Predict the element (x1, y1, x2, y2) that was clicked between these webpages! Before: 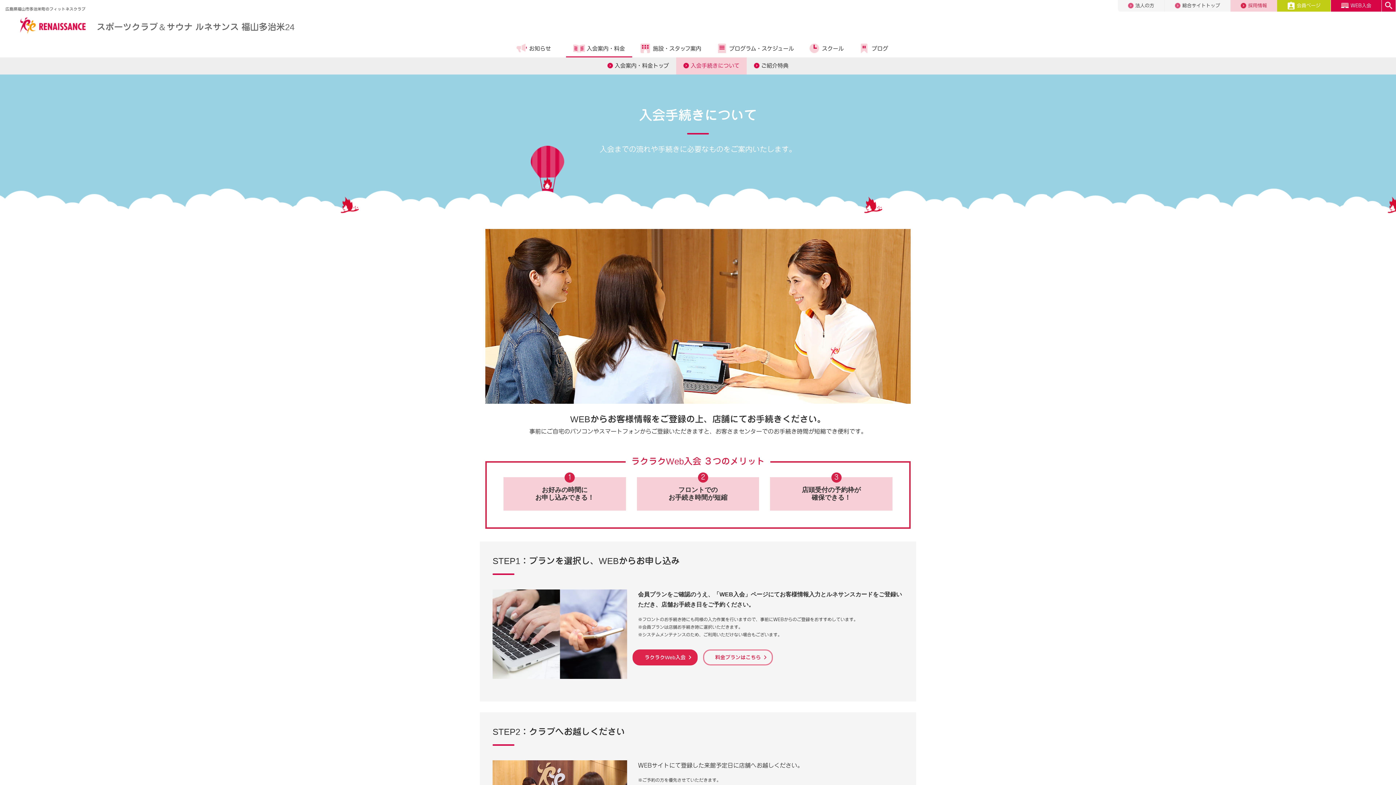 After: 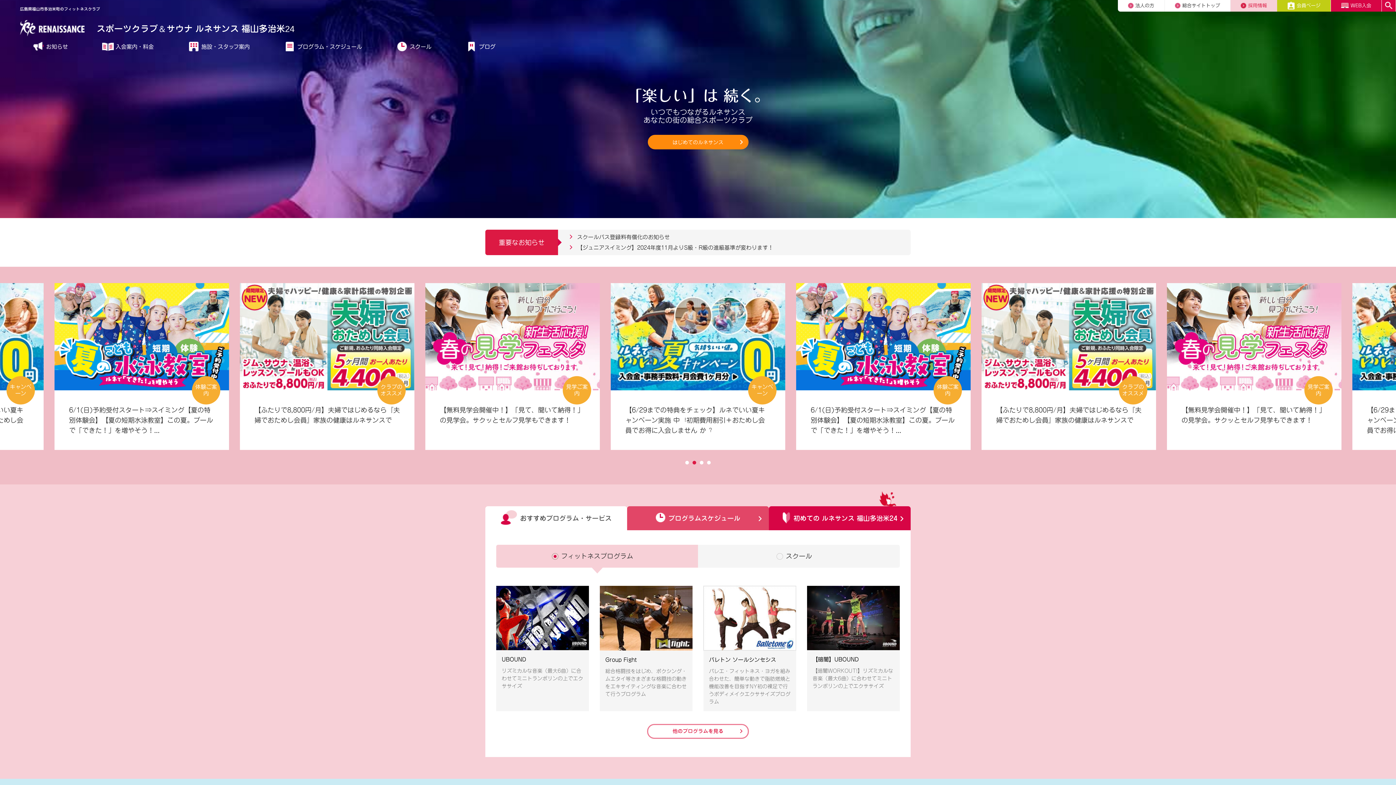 Action: label: スポーツクラブ＆サウナ ルネサンス 福山多治米24 bbox: (96, 22, 294, 32)